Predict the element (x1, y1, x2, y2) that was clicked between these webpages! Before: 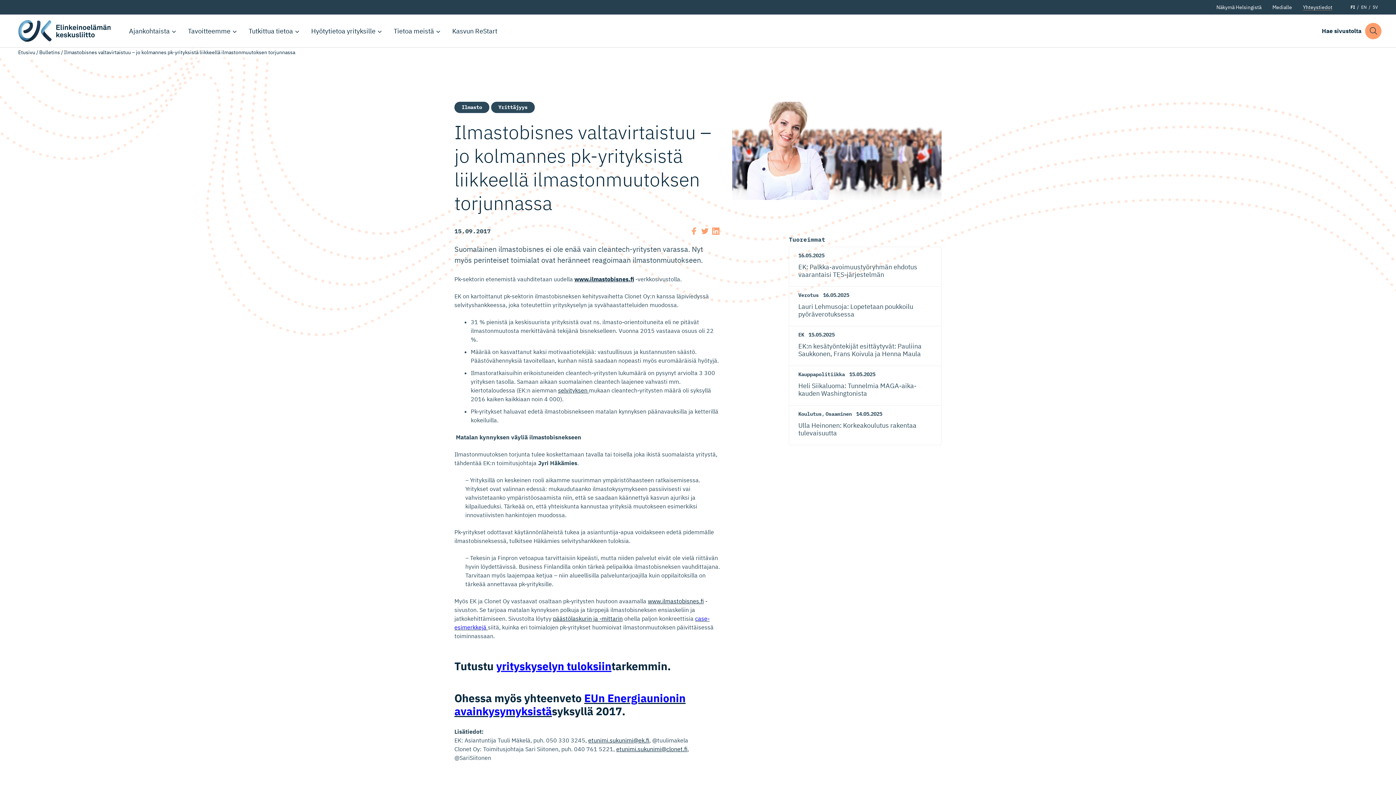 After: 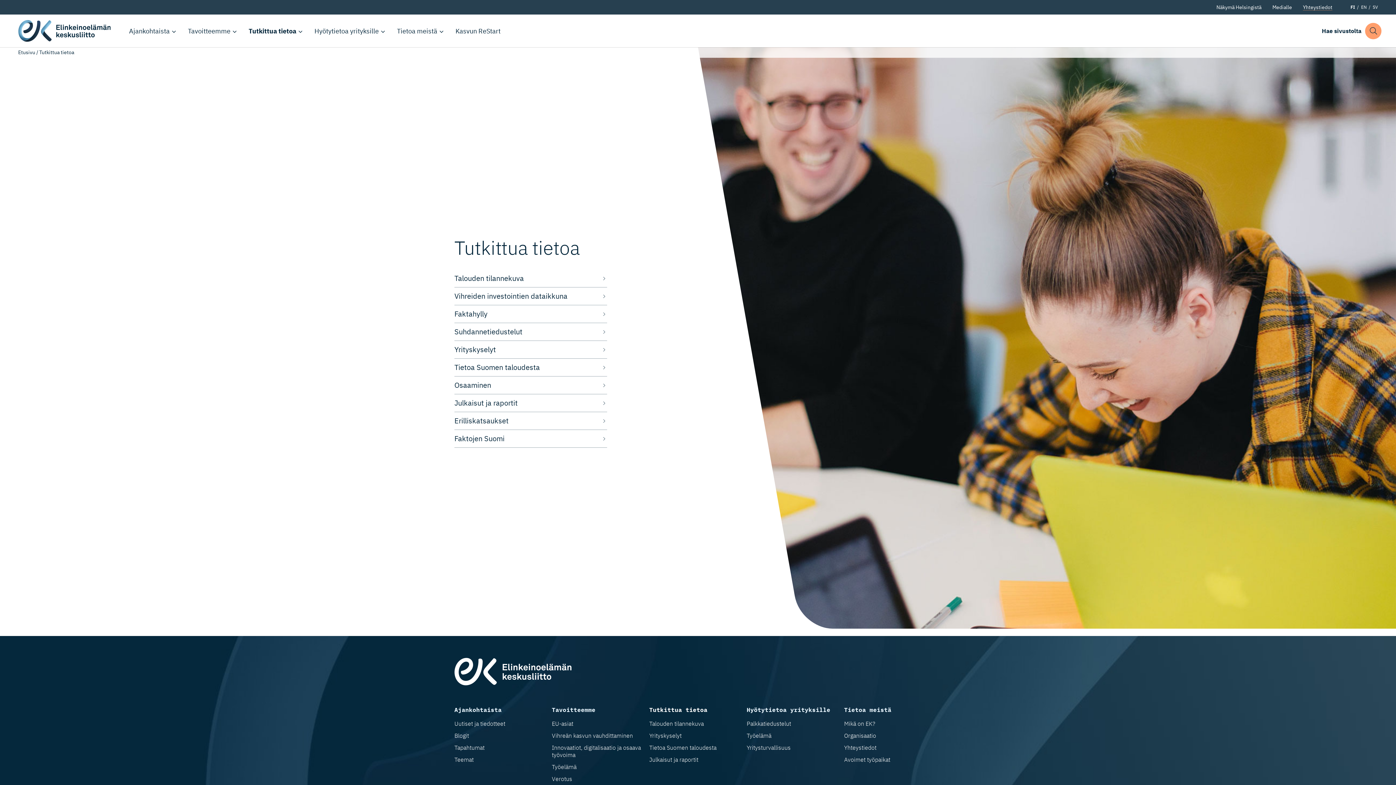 Action: bbox: (243, 14, 300, 47) label: Tutkittua tietoa